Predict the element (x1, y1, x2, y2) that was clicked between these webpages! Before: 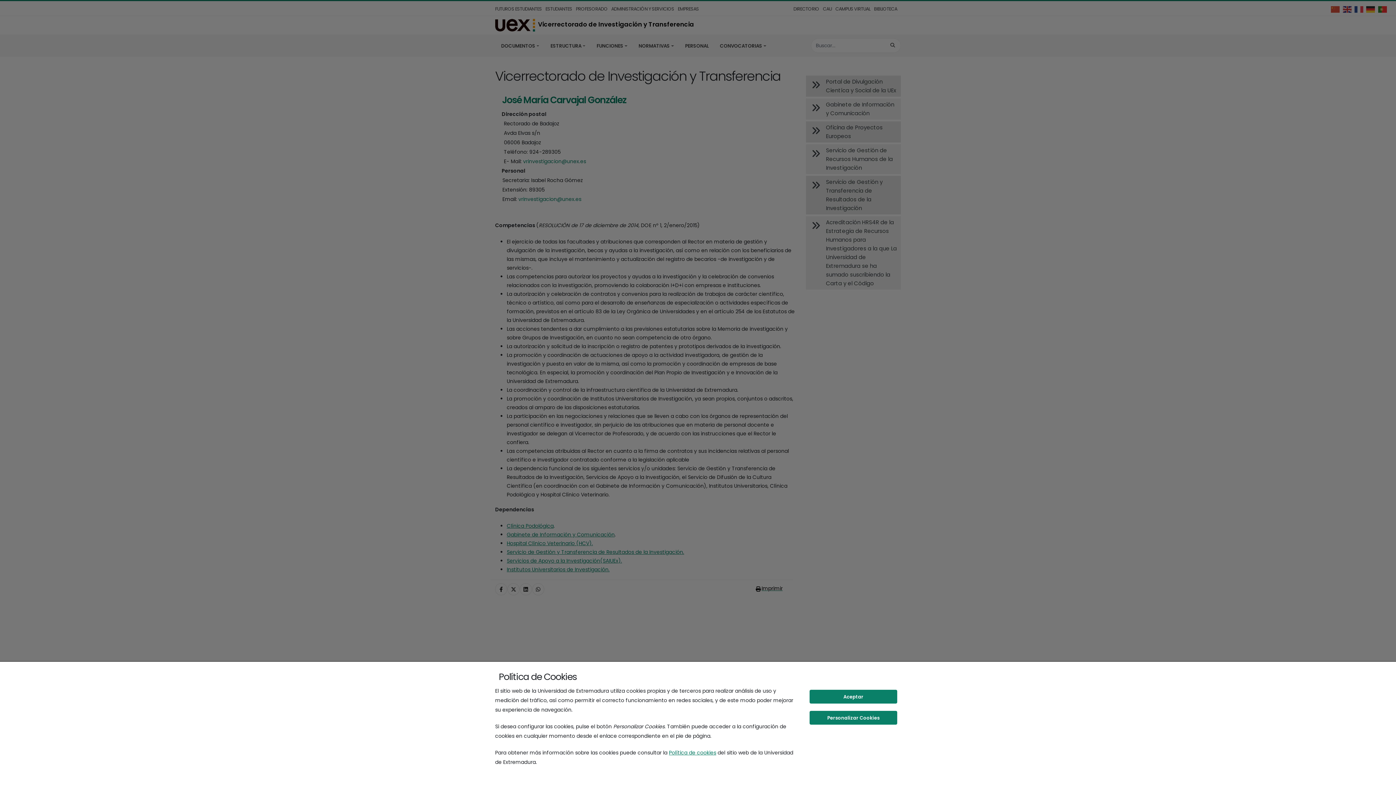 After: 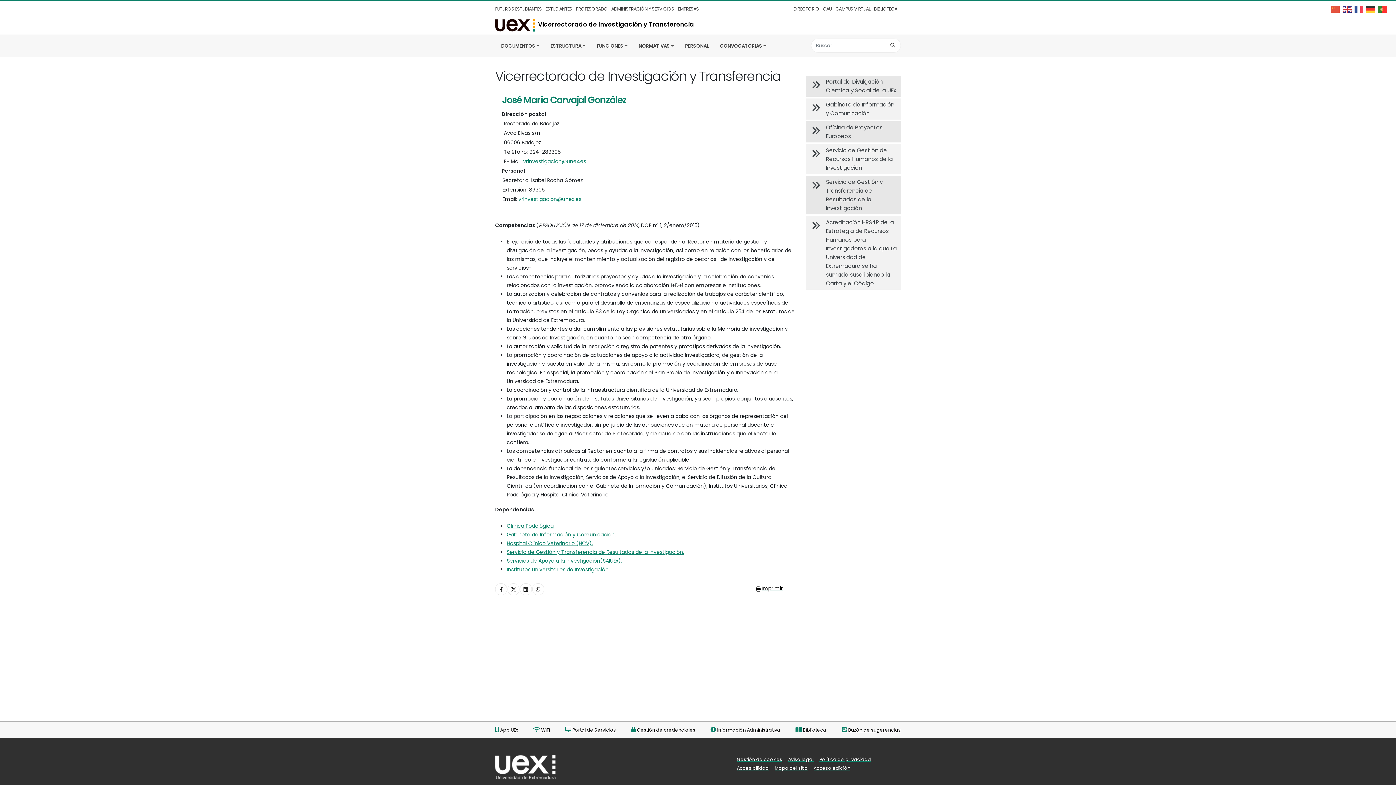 Action: label: Aceptar bbox: (809, 690, 897, 704)